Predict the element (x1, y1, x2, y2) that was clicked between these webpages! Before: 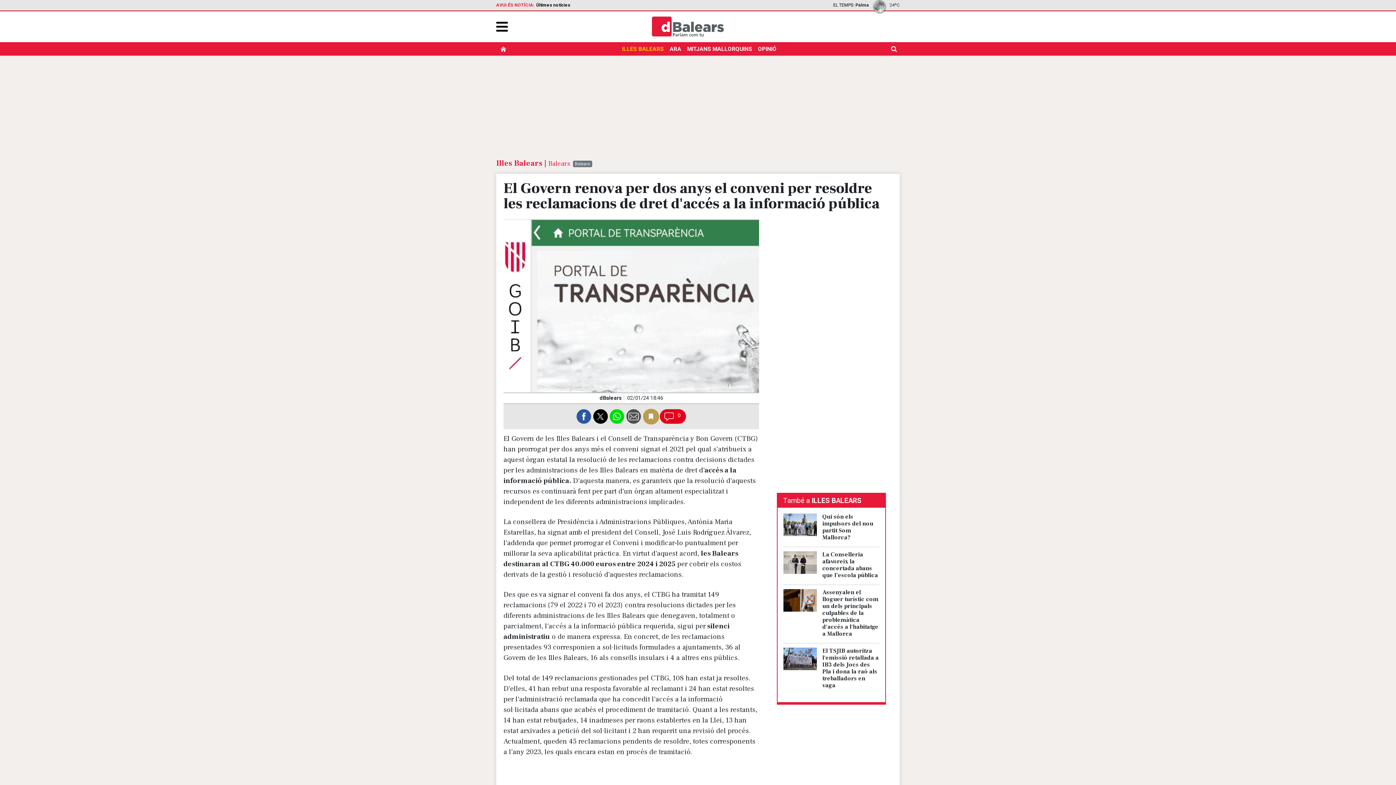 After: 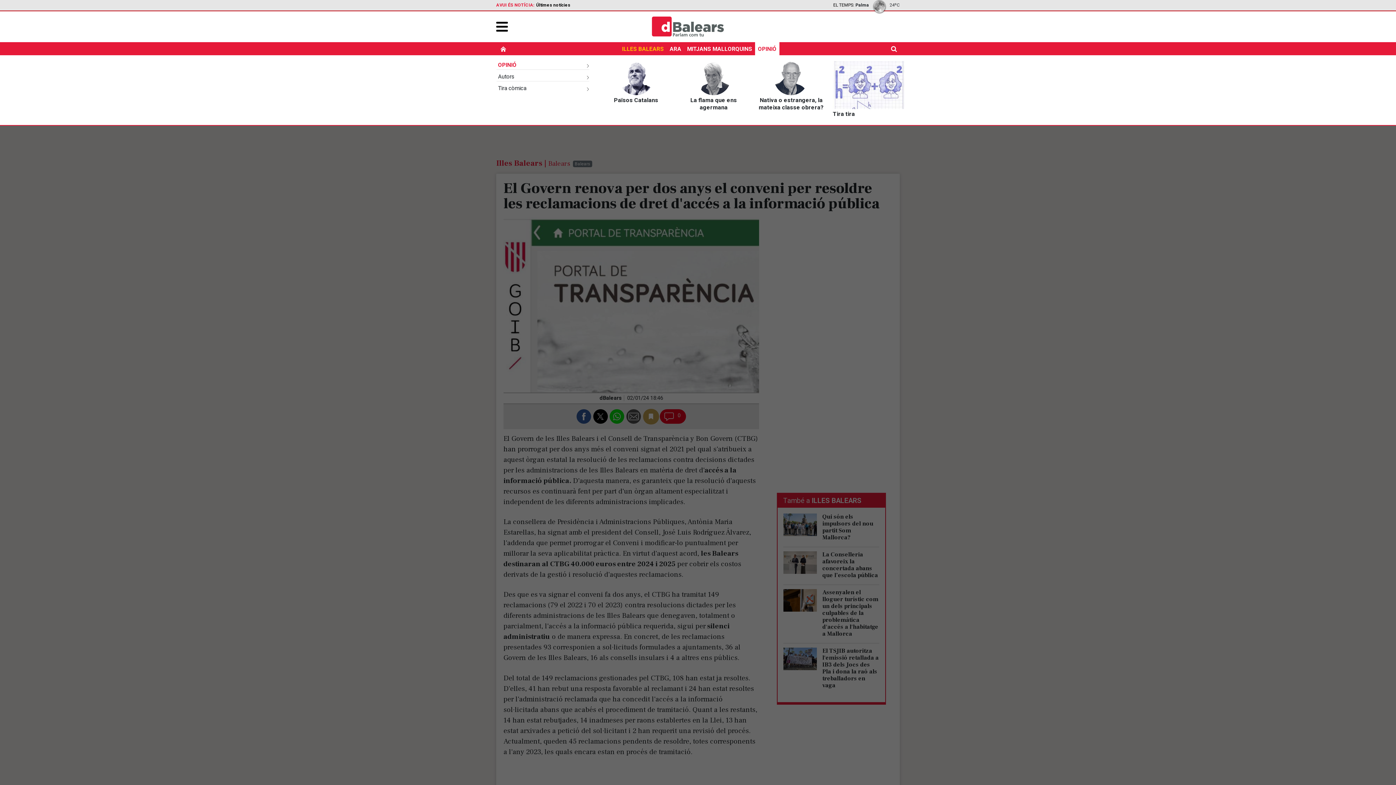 Action: bbox: (755, 44, 779, 53) label: OPINIÓ